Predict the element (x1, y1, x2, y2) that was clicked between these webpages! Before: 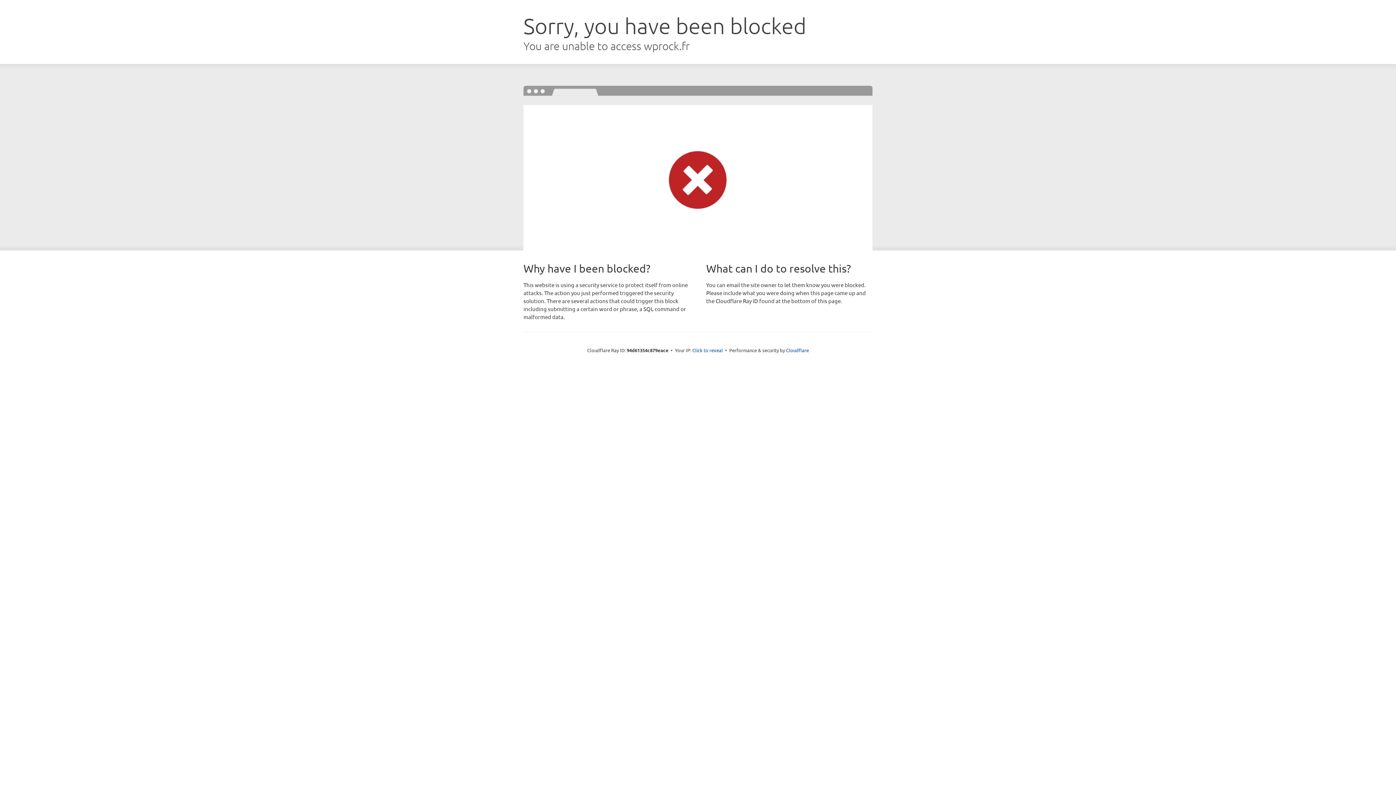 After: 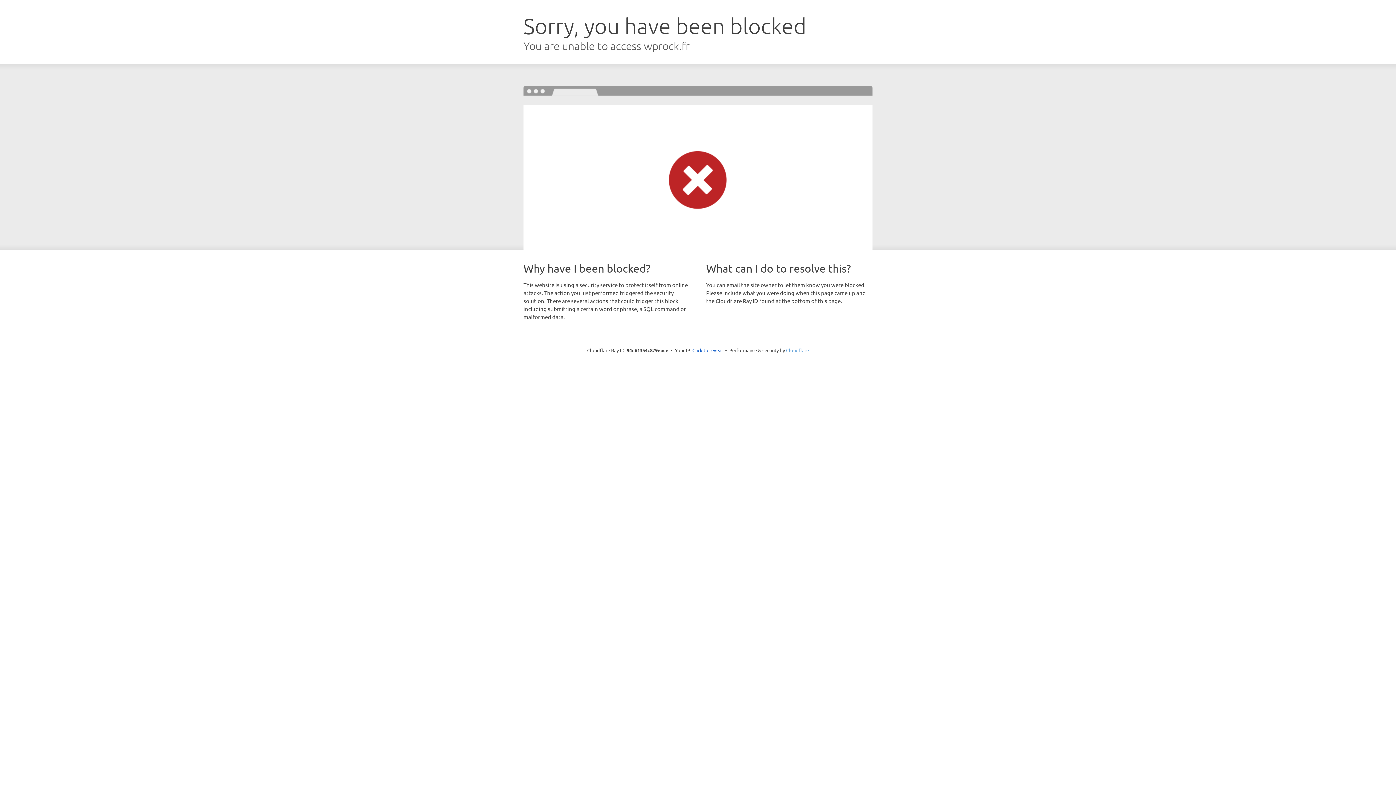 Action: bbox: (786, 347, 809, 353) label: Cloudflare